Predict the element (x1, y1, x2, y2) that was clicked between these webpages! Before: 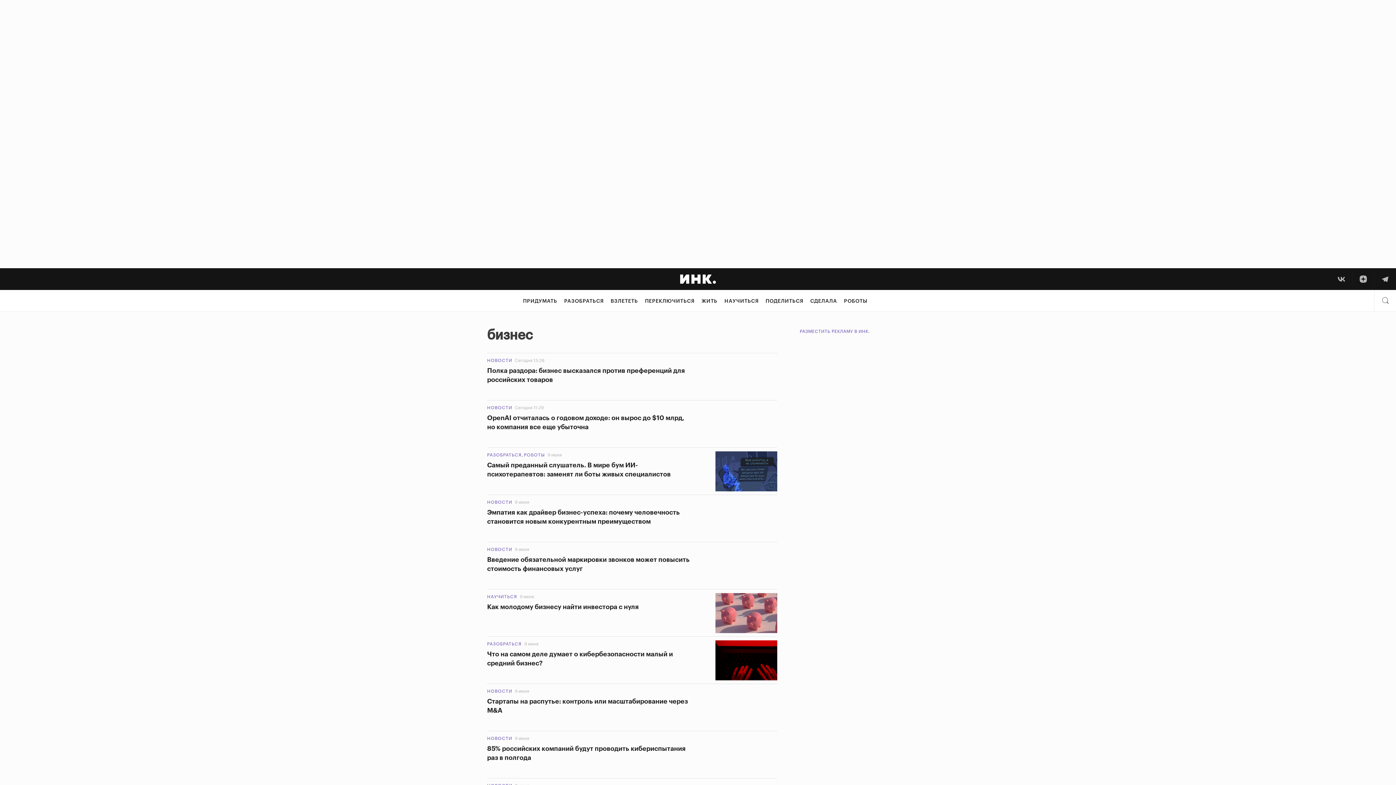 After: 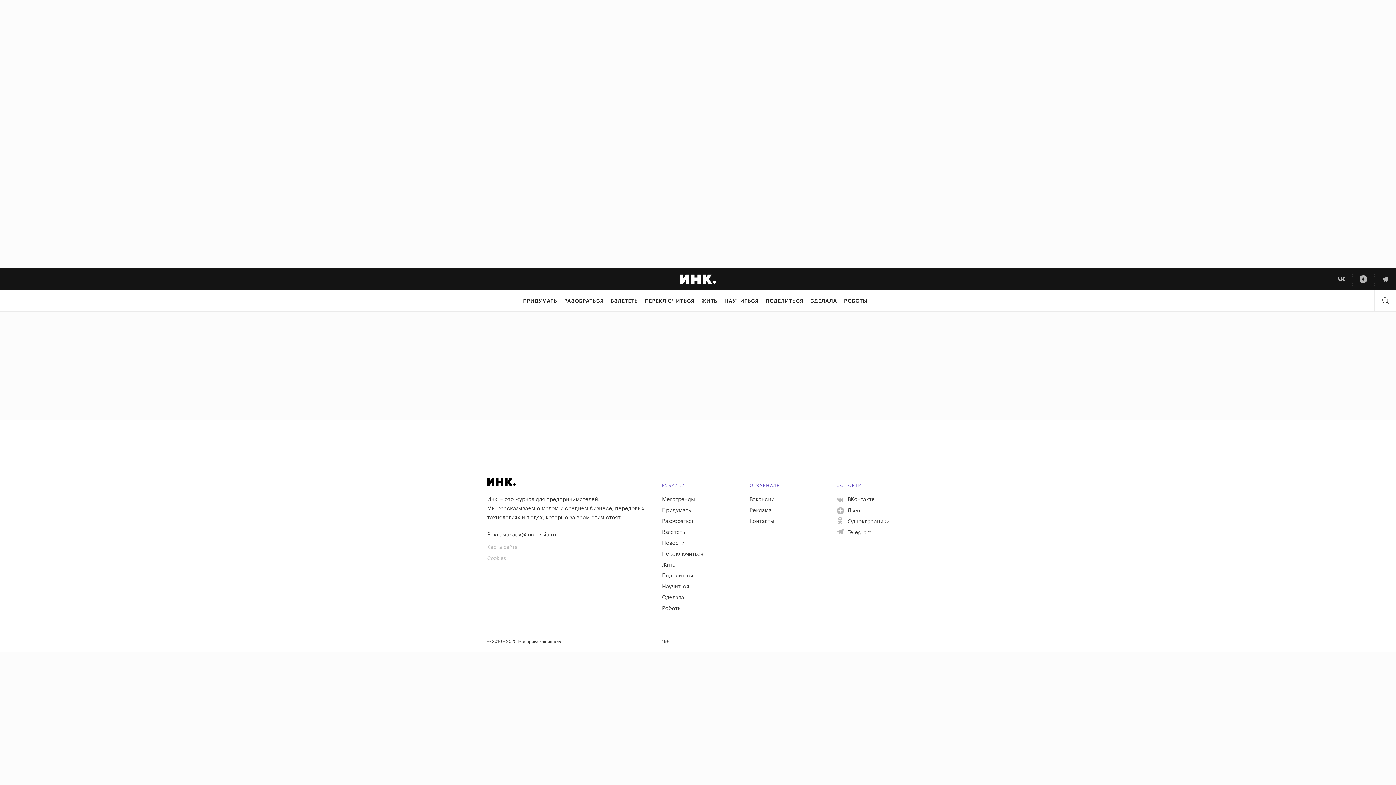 Action: label: НОВОСТИ bbox: (487, 358, 512, 363)